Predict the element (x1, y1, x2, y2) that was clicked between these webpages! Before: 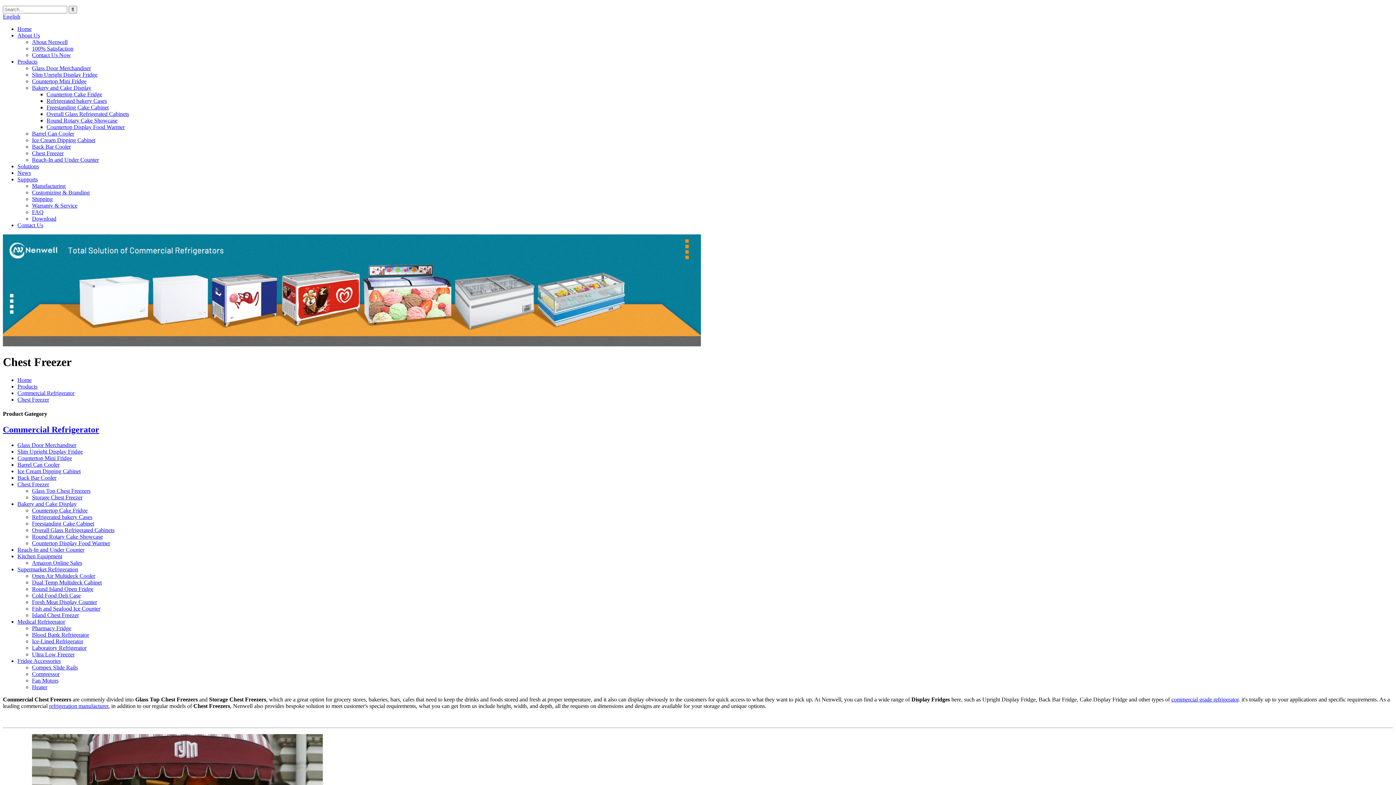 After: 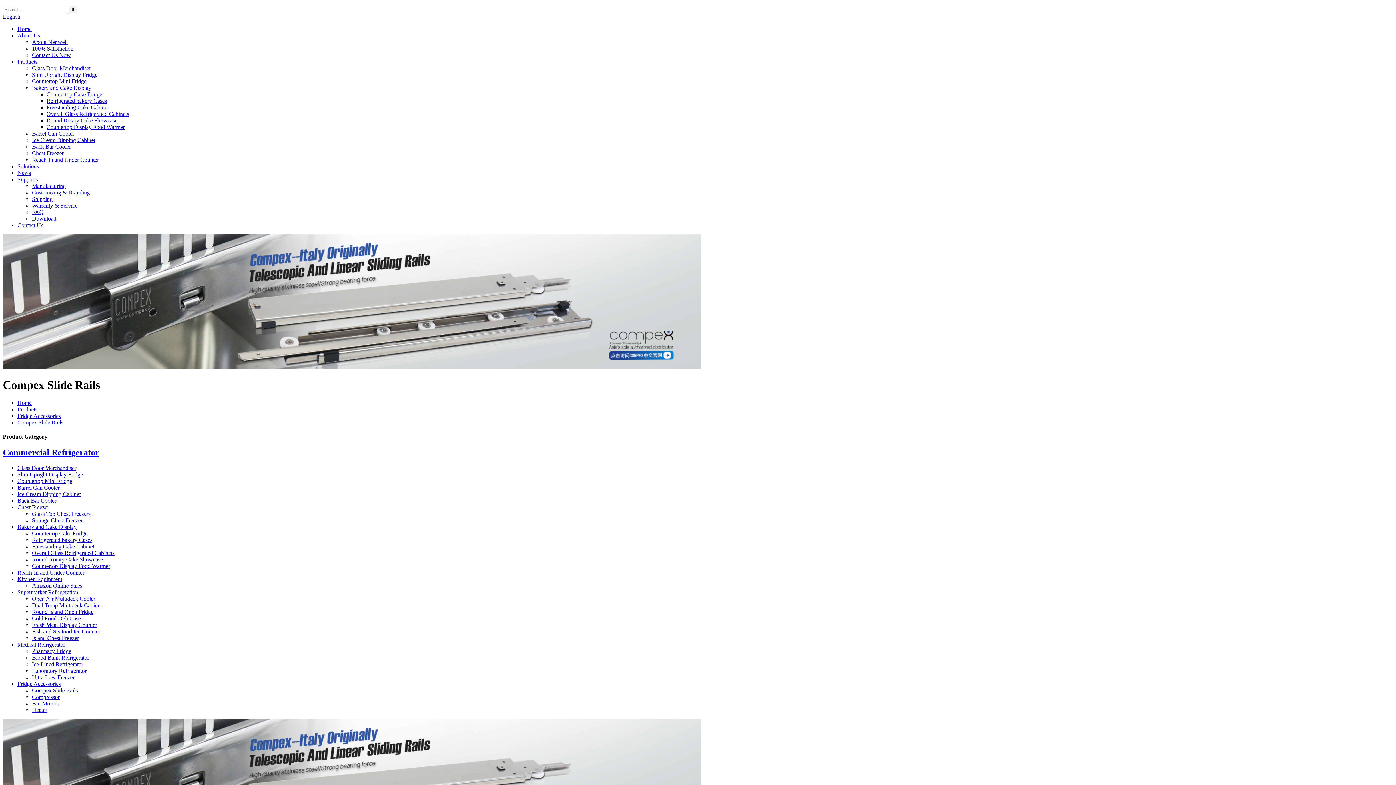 Action: label: Compex Slide Rails bbox: (32, 664, 77, 671)